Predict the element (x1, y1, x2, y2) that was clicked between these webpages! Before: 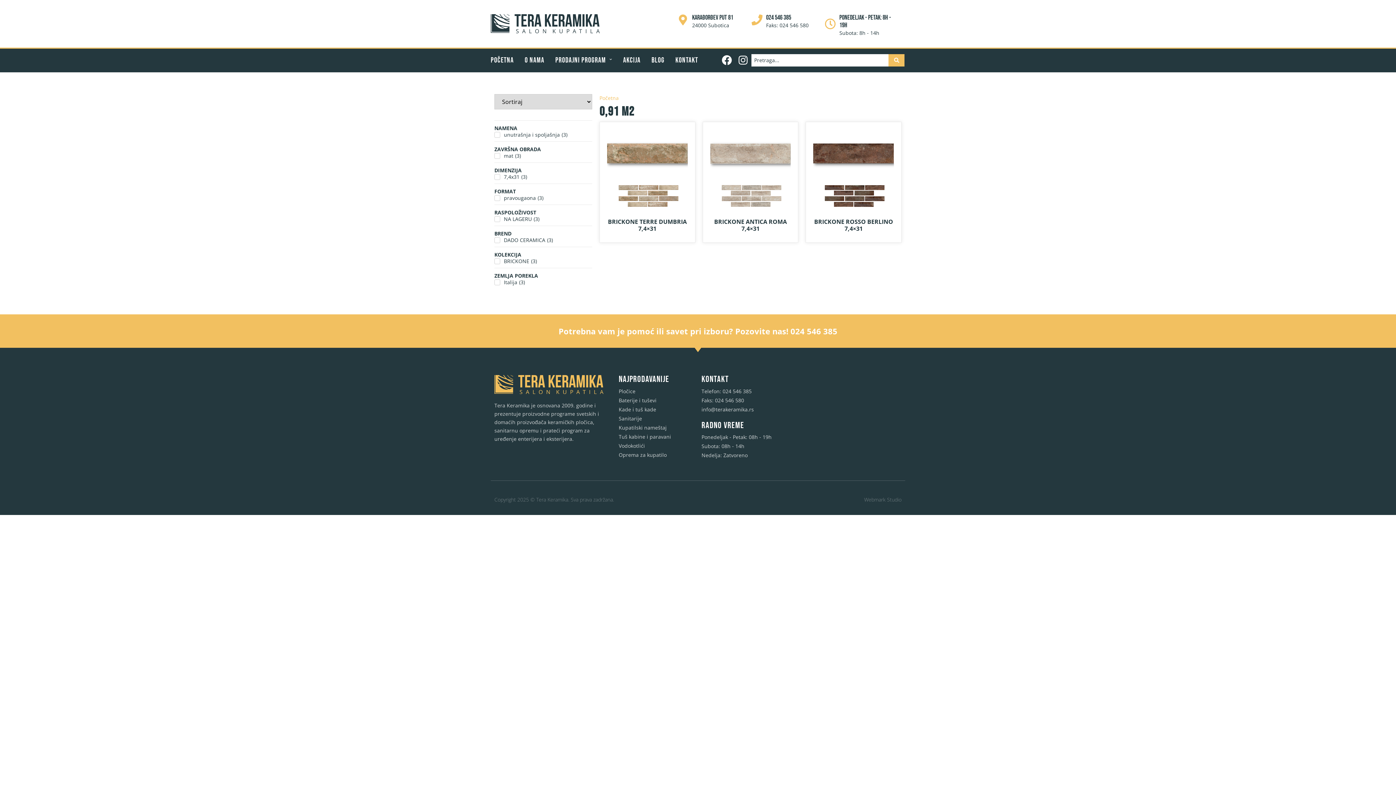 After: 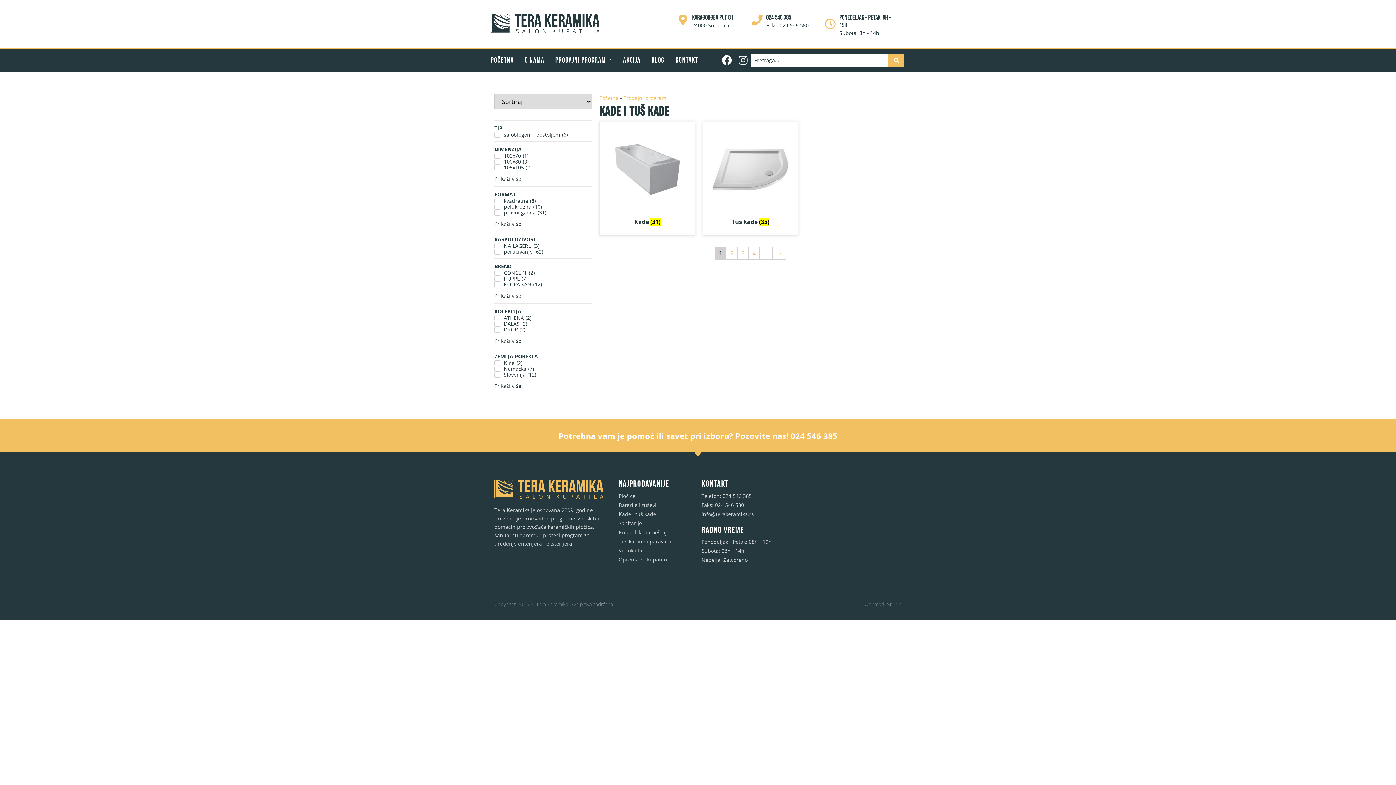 Action: label: Kade i tuš kade bbox: (618, 405, 694, 414)